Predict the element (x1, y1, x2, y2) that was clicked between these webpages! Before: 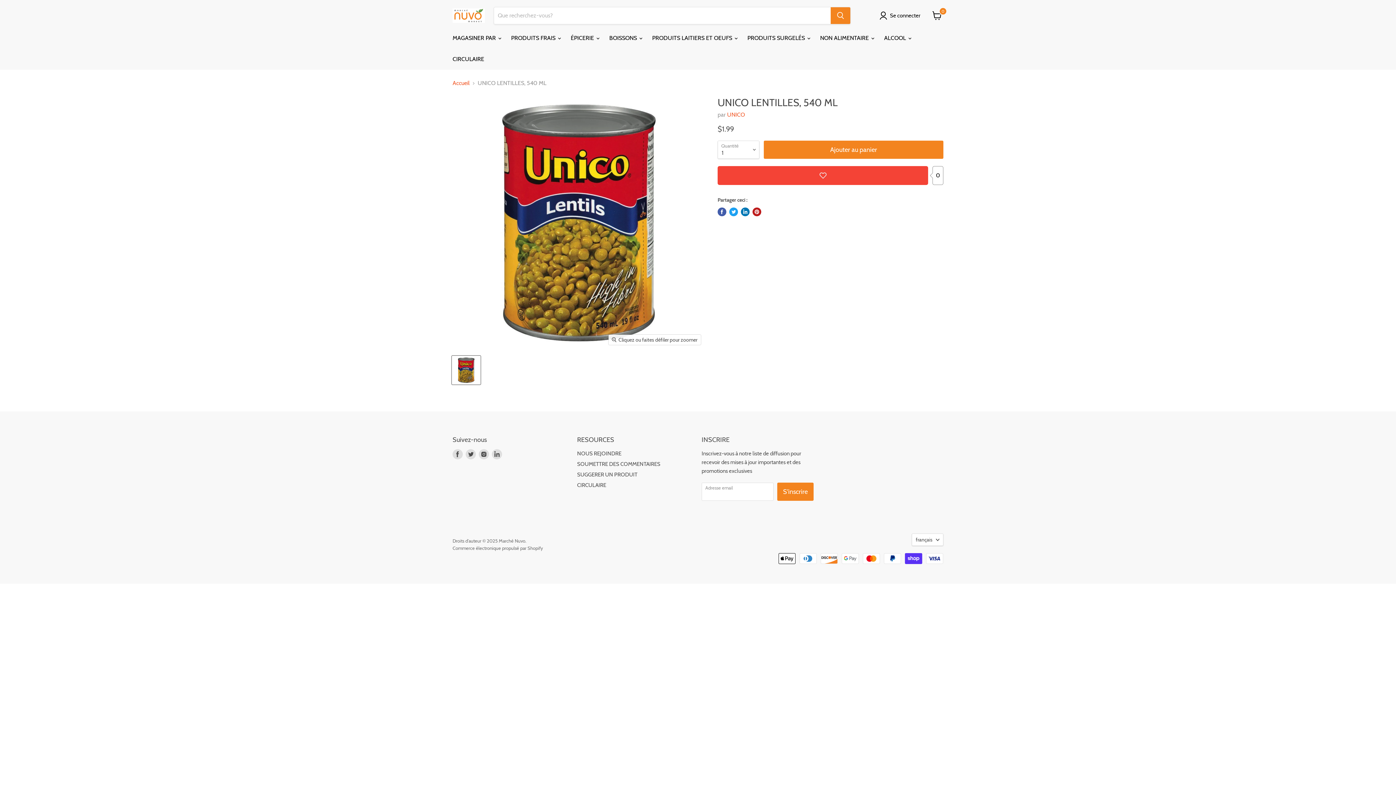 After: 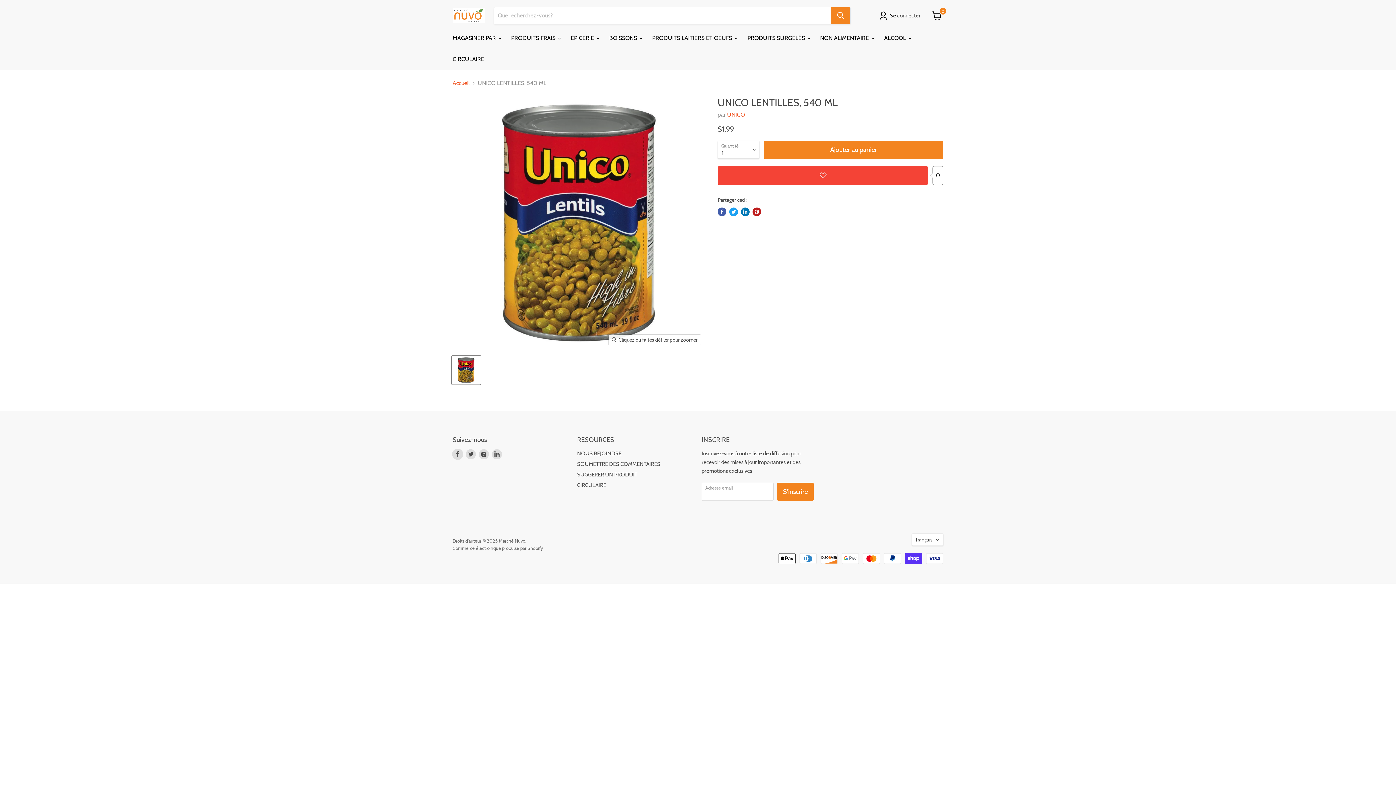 Action: bbox: (452, 449, 462, 459) label: Trouvez-nous sur Facebook